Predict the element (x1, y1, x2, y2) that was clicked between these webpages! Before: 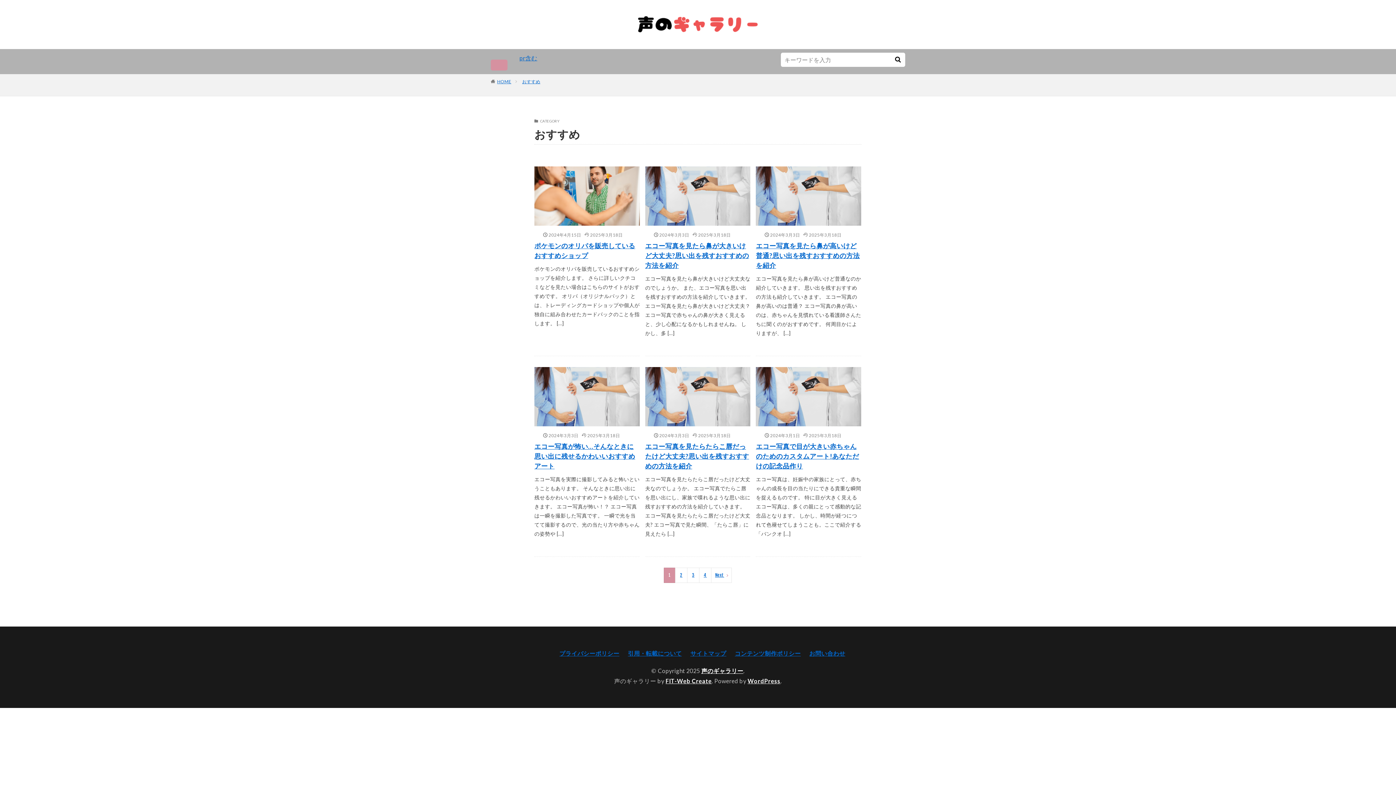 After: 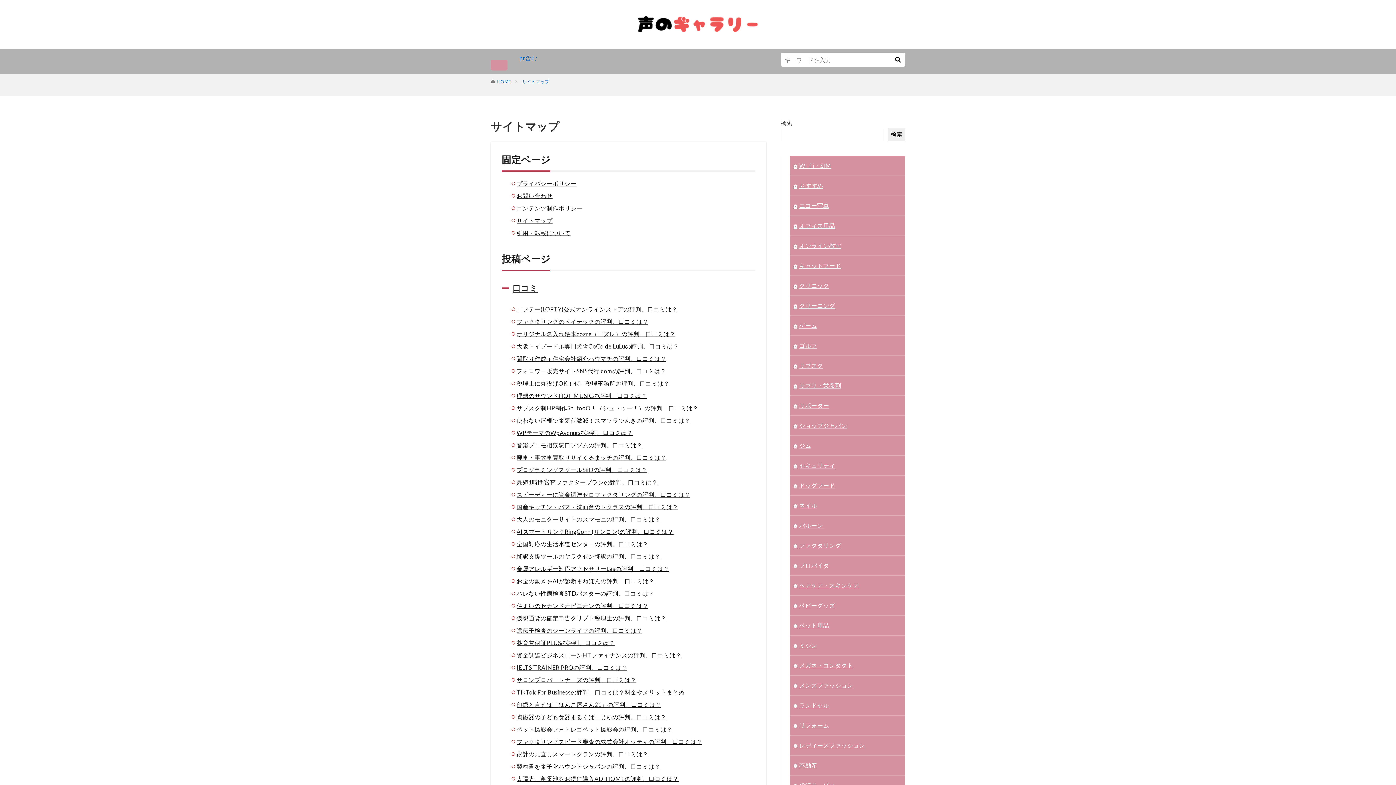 Action: label: サイトマップ bbox: (690, 649, 726, 659)